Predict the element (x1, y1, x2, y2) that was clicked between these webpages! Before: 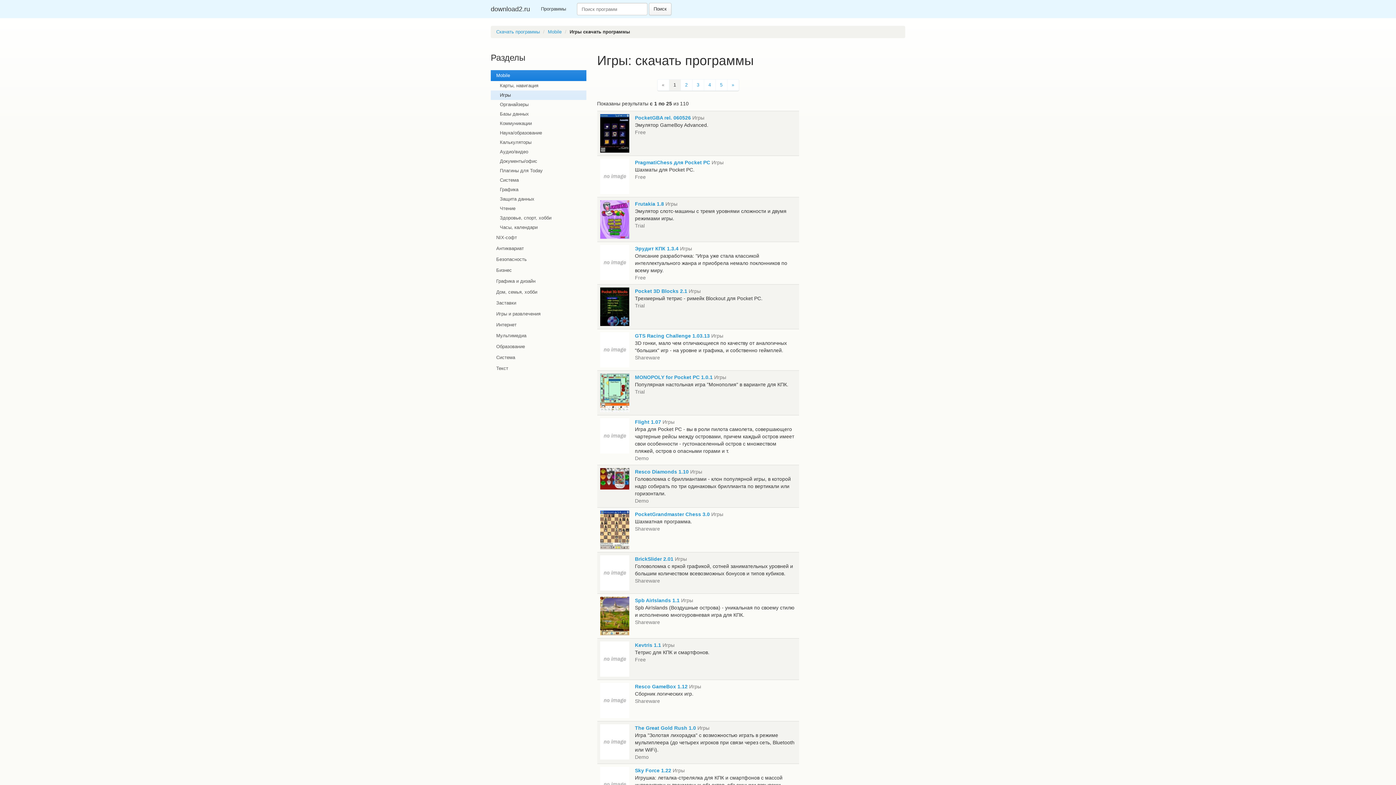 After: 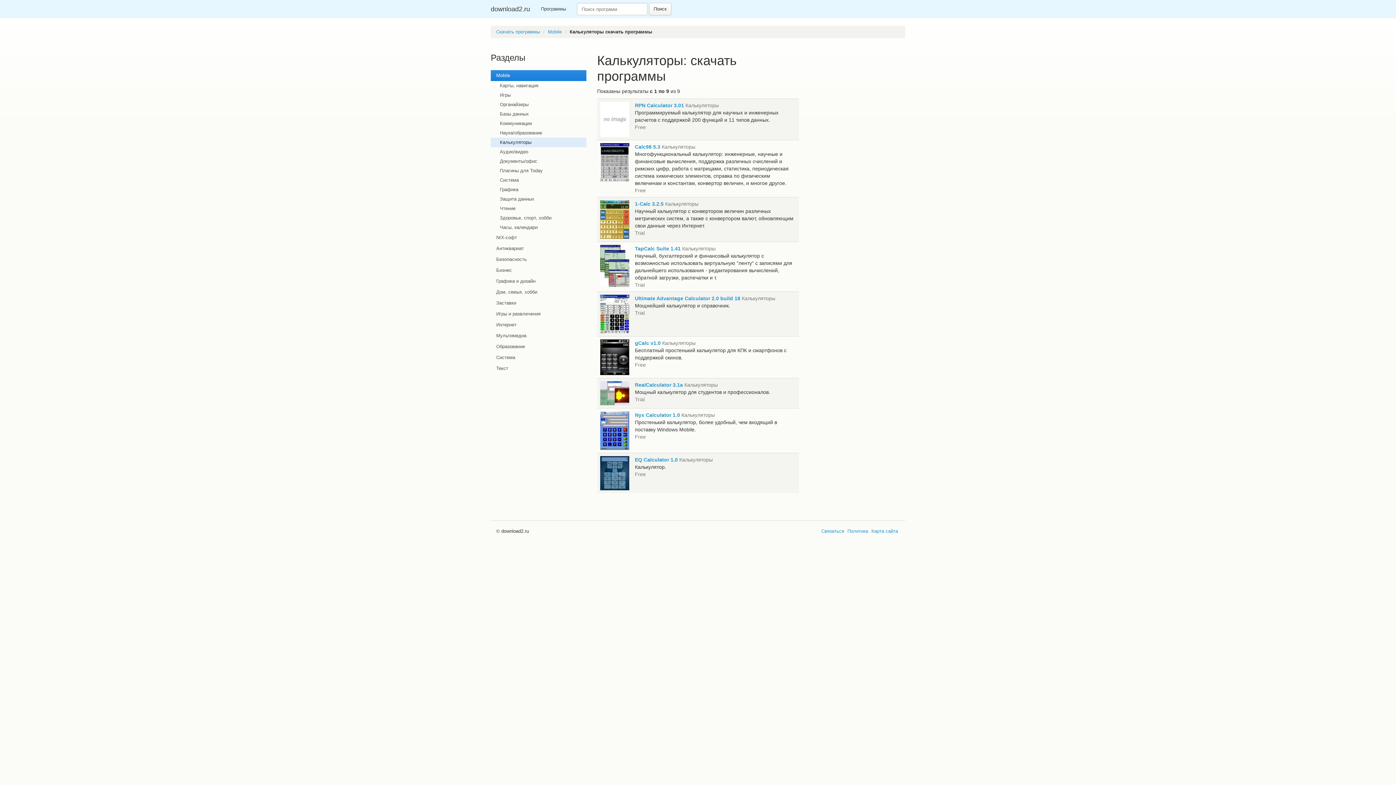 Action: bbox: (490, 137, 586, 147) label: Калькуляторы